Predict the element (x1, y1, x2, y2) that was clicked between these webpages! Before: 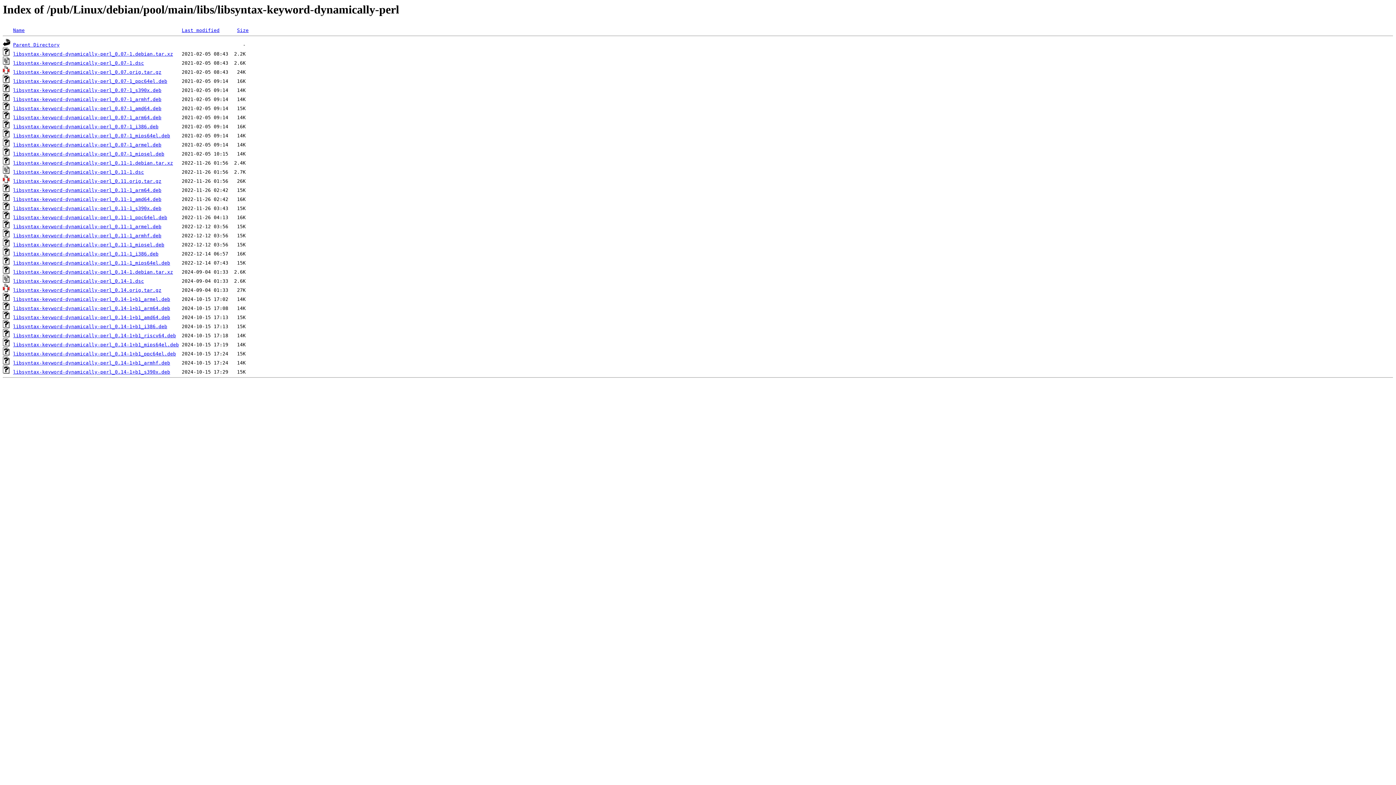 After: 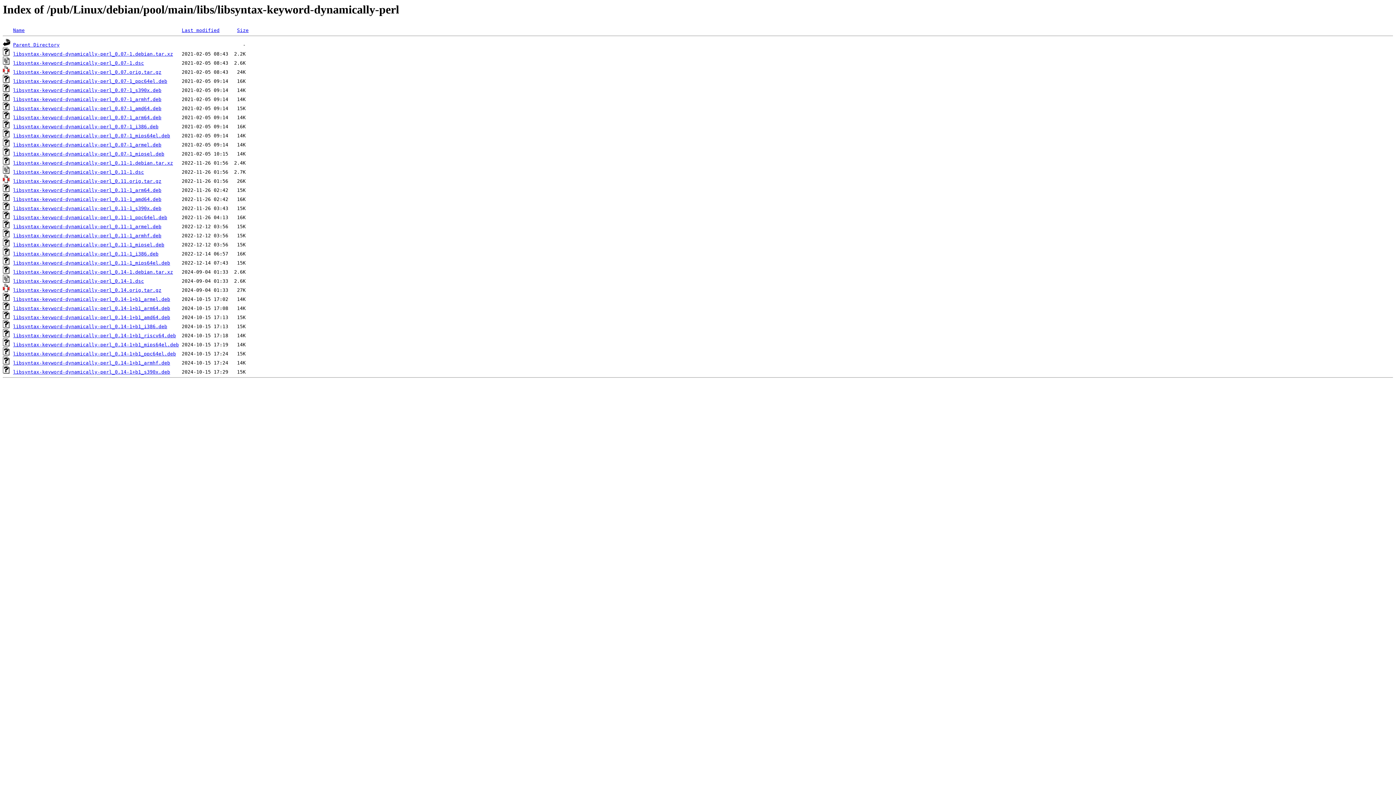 Action: bbox: (13, 96, 161, 102) label: libsyntax-keyword-dynamically-perl_0.07-1_armhf.deb